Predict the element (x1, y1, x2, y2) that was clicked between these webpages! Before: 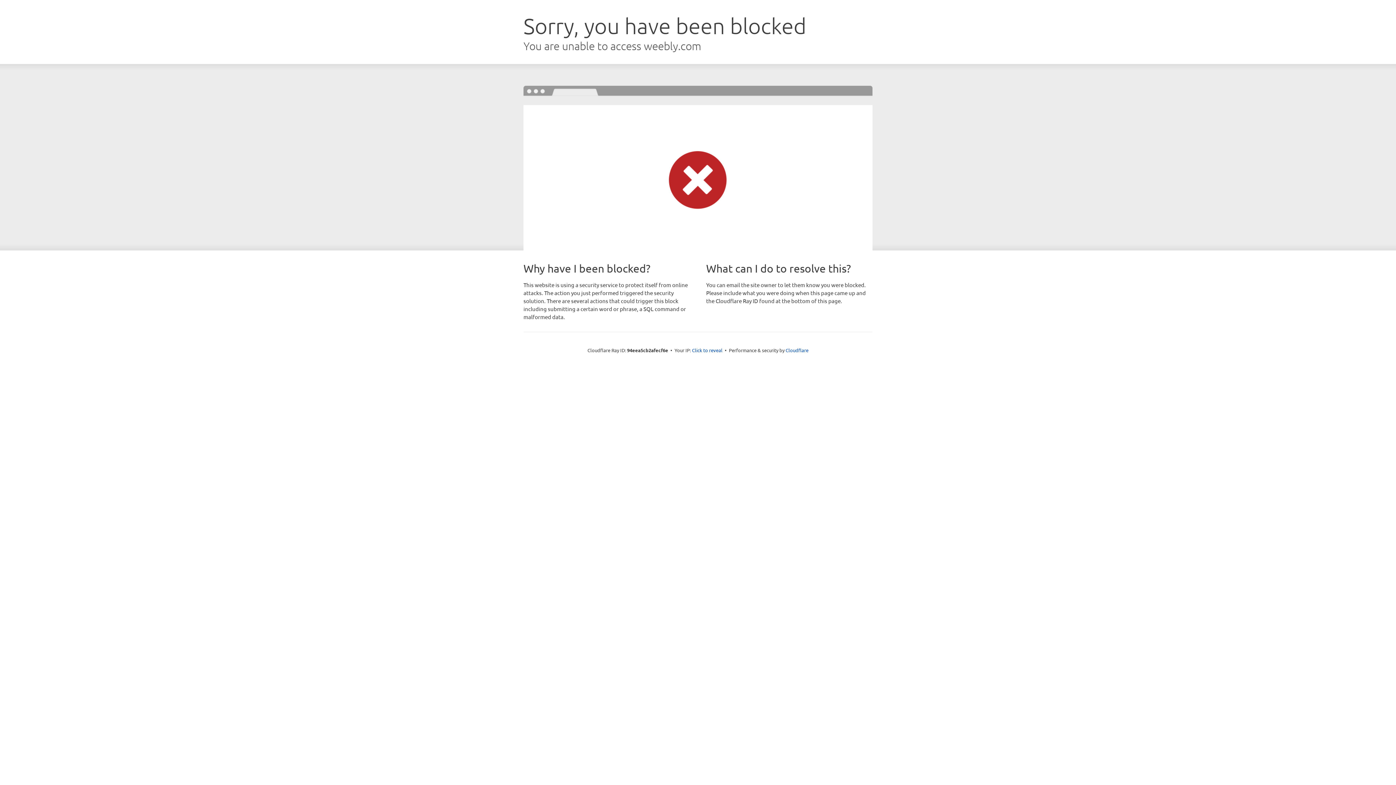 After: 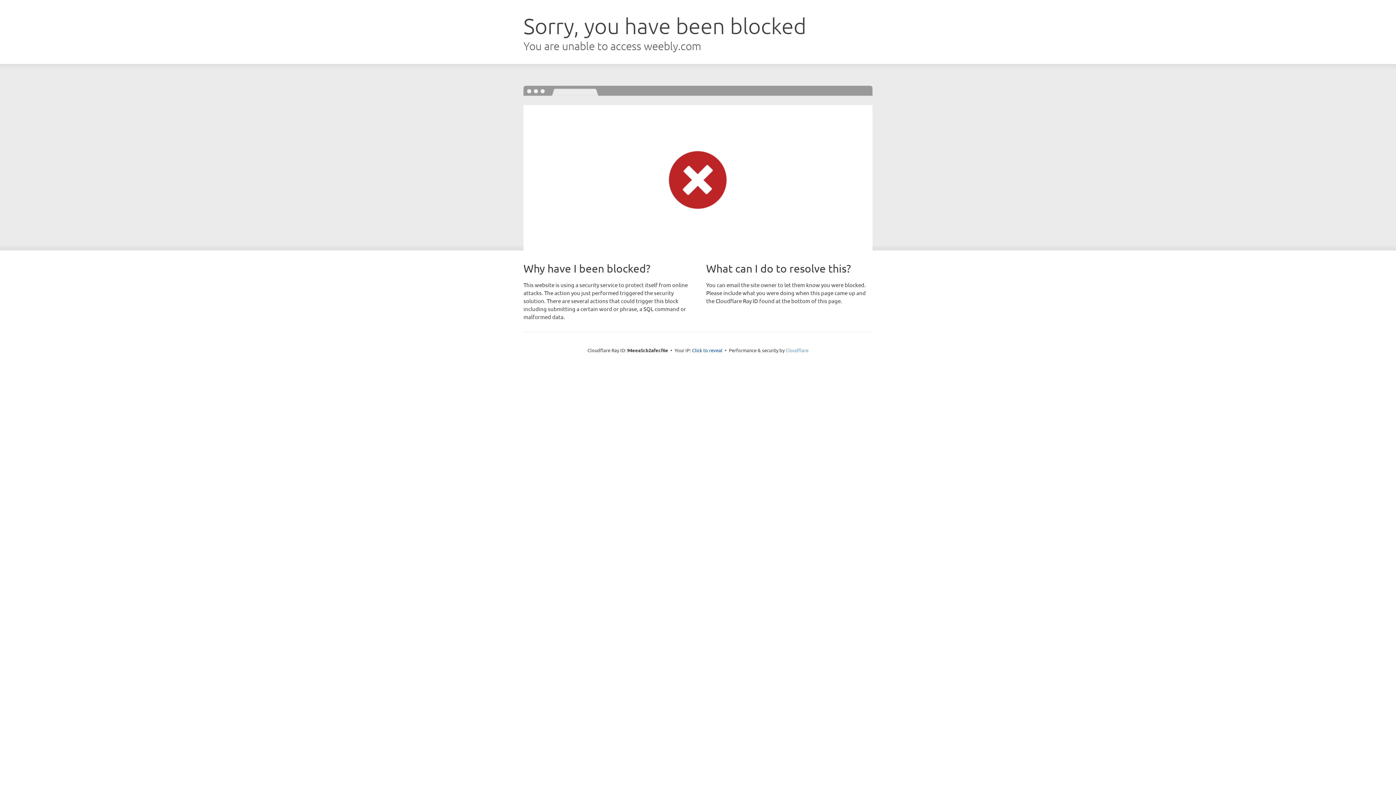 Action: bbox: (785, 347, 808, 353) label: Cloudflare